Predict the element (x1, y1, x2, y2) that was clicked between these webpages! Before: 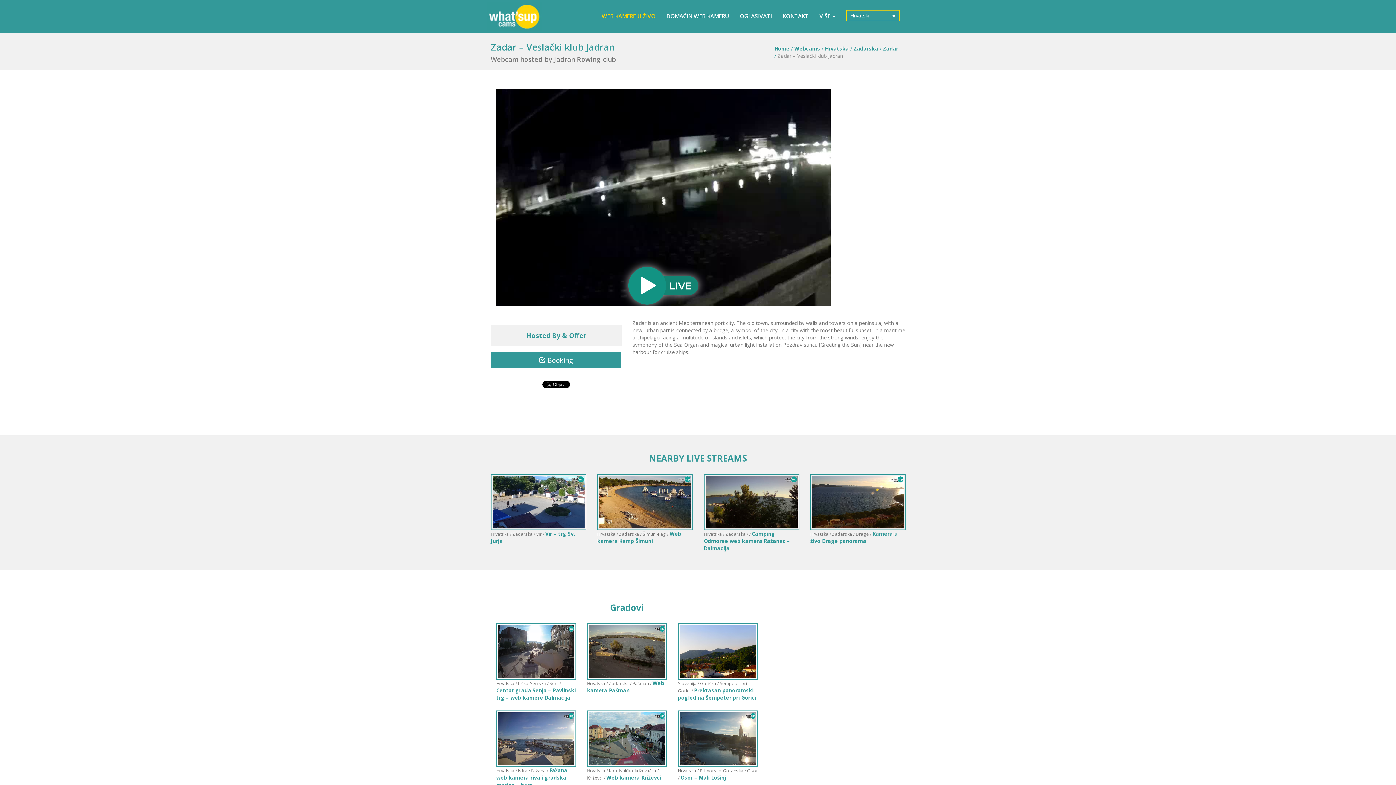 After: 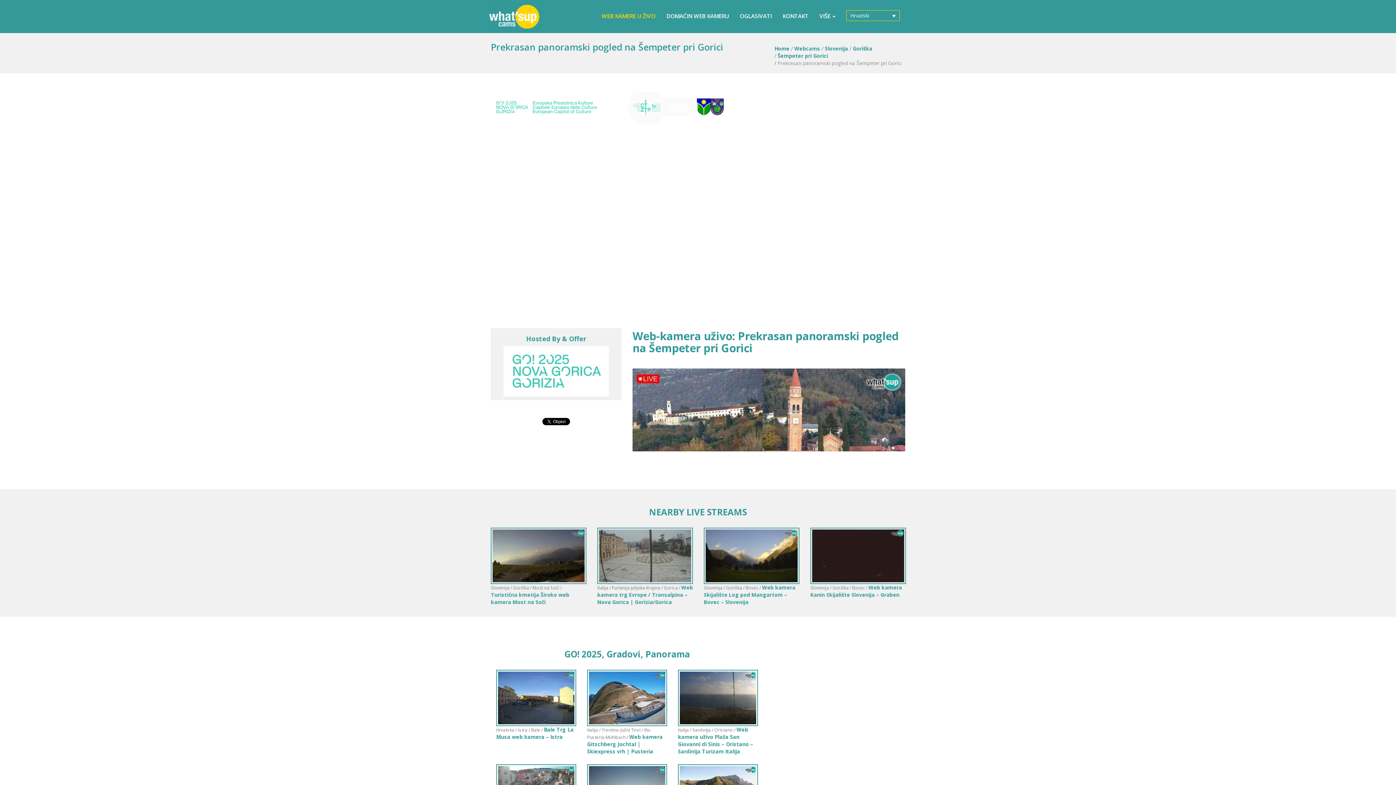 Action: bbox: (678, 687, 756, 701) label: Prekrasan panoramski pogled na Šempeter pri Gorici